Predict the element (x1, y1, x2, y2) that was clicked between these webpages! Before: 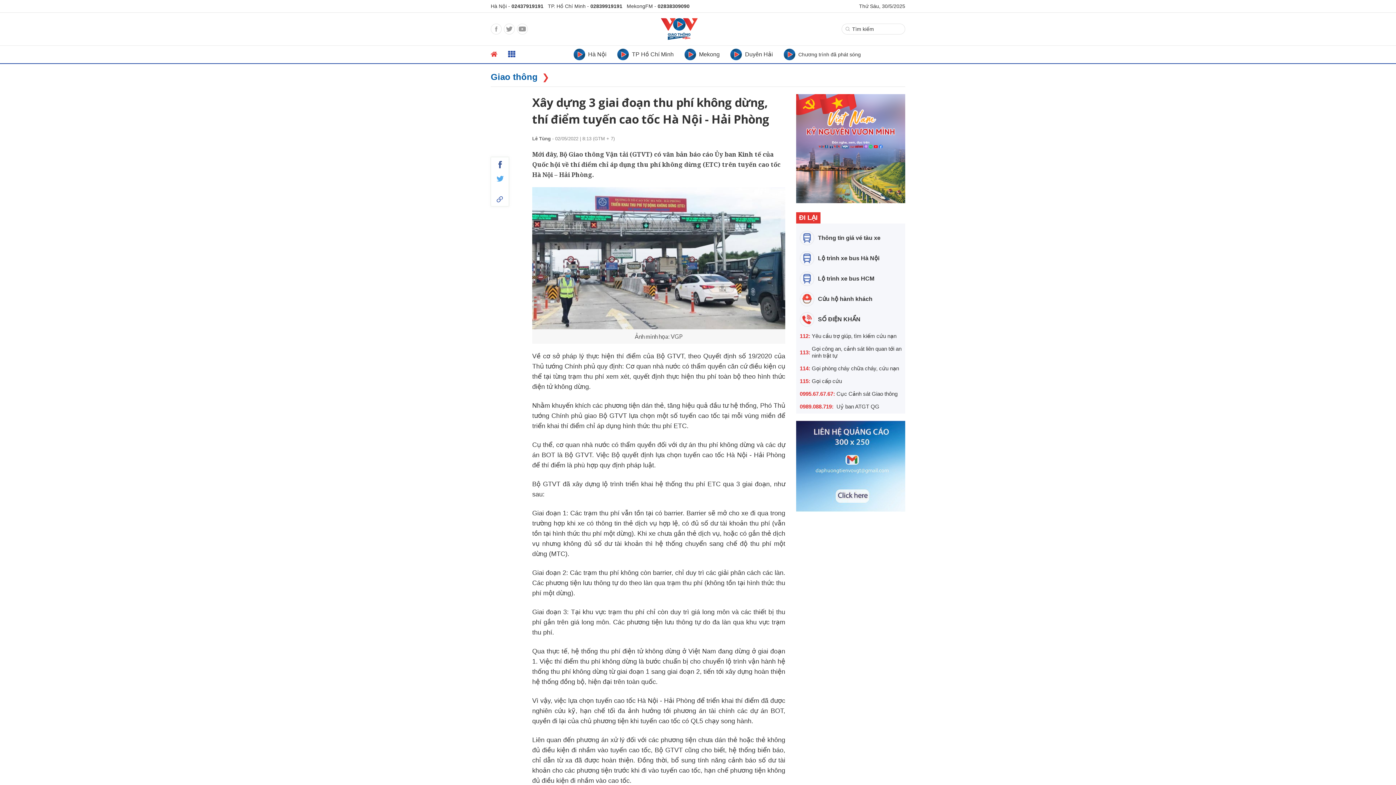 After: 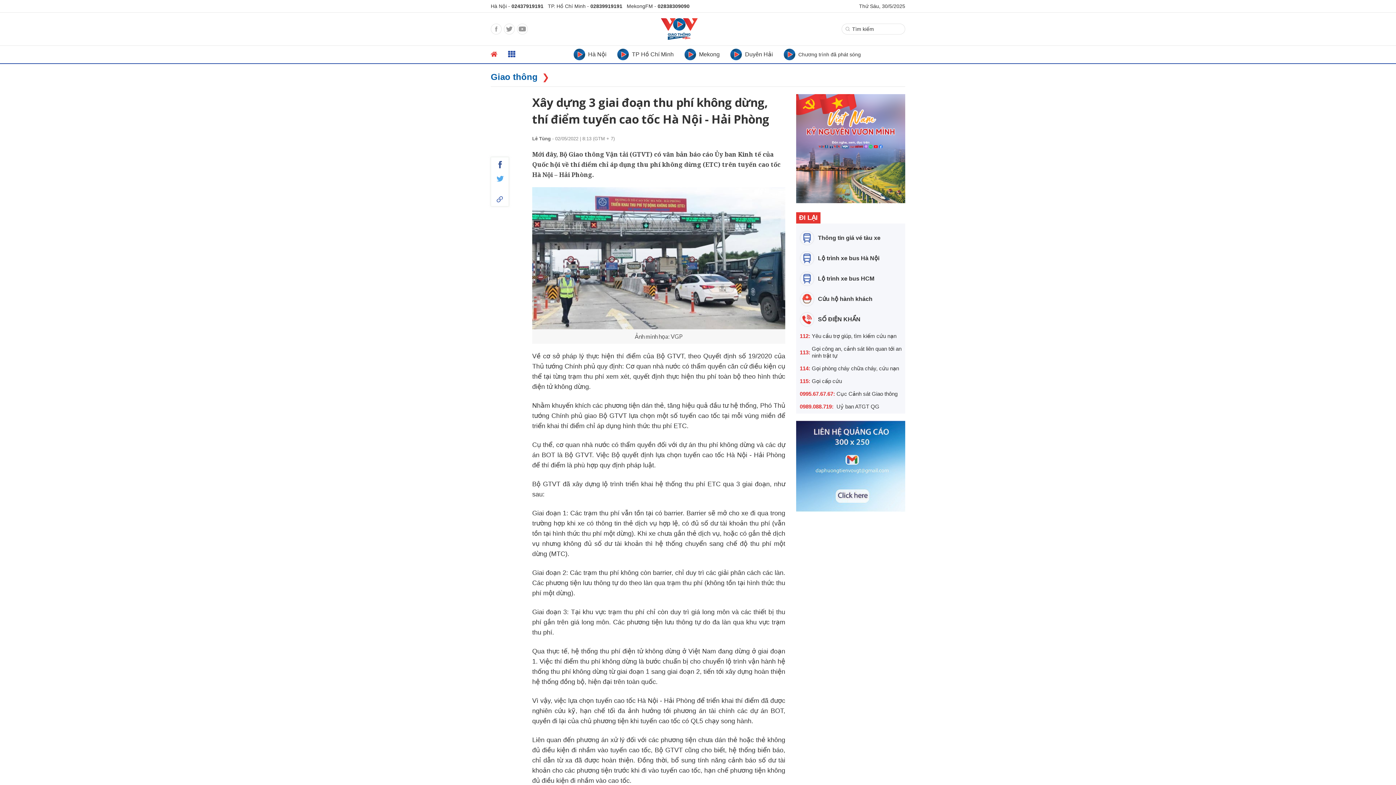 Action: label: Youtube bbox: (517, 23, 528, 34)